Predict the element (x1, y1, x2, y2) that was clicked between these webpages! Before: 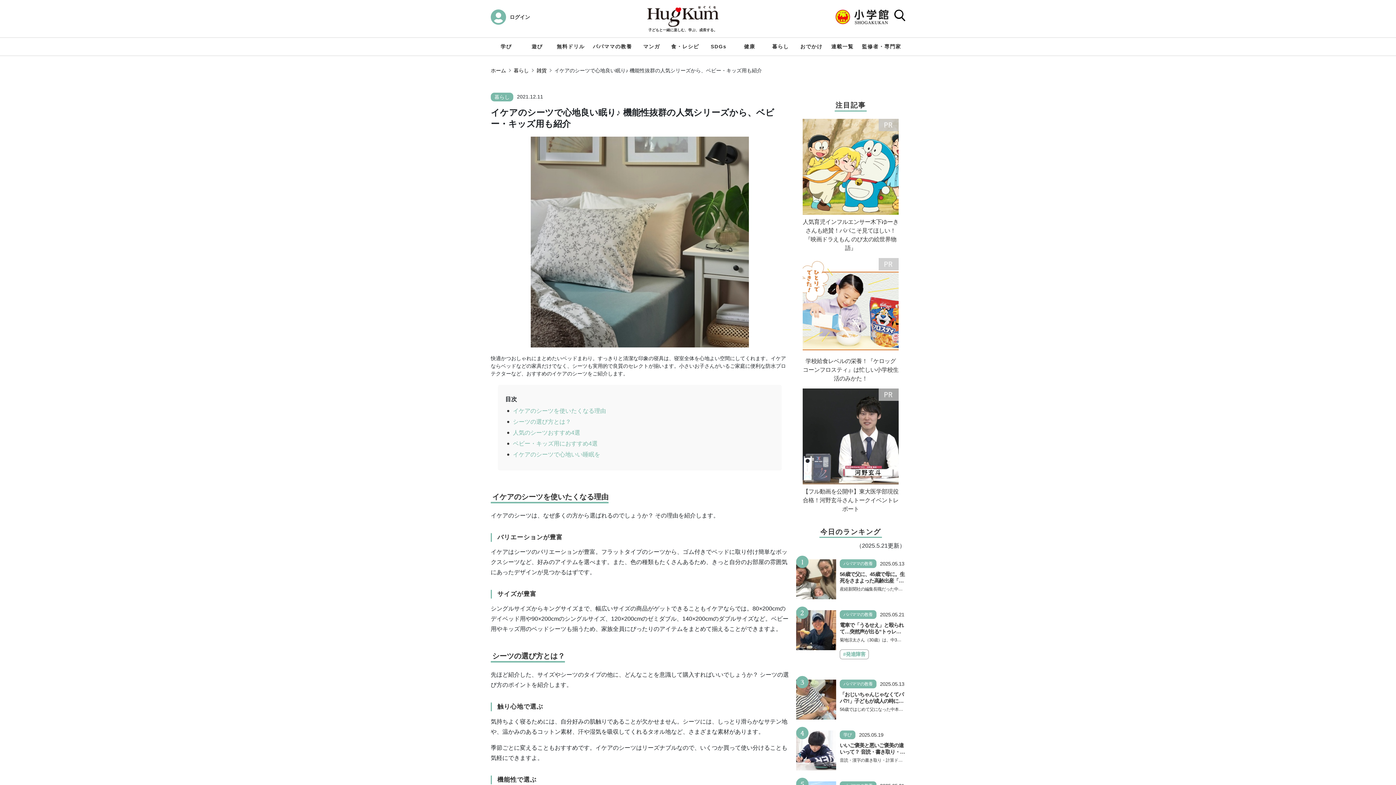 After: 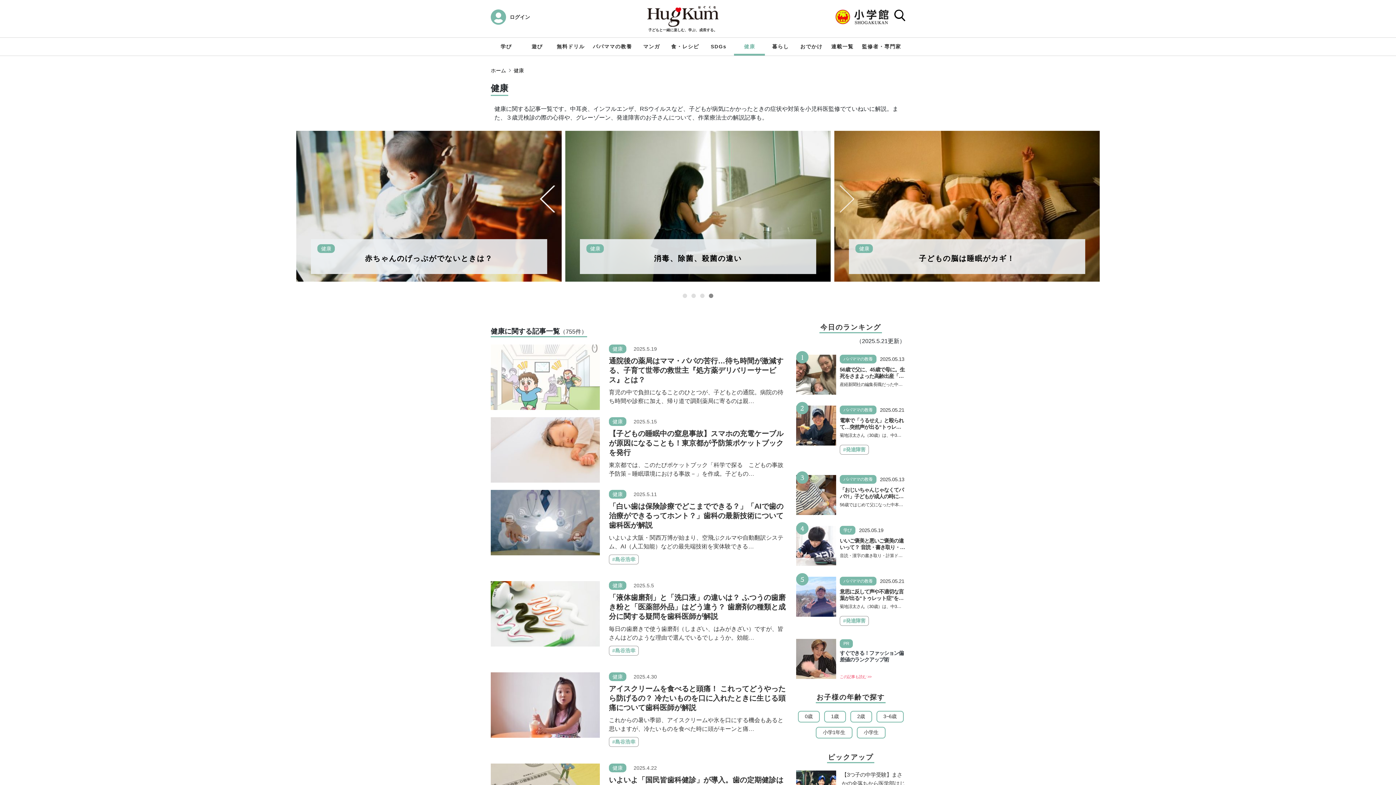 Action: bbox: (734, 37, 765, 55) label: 健康